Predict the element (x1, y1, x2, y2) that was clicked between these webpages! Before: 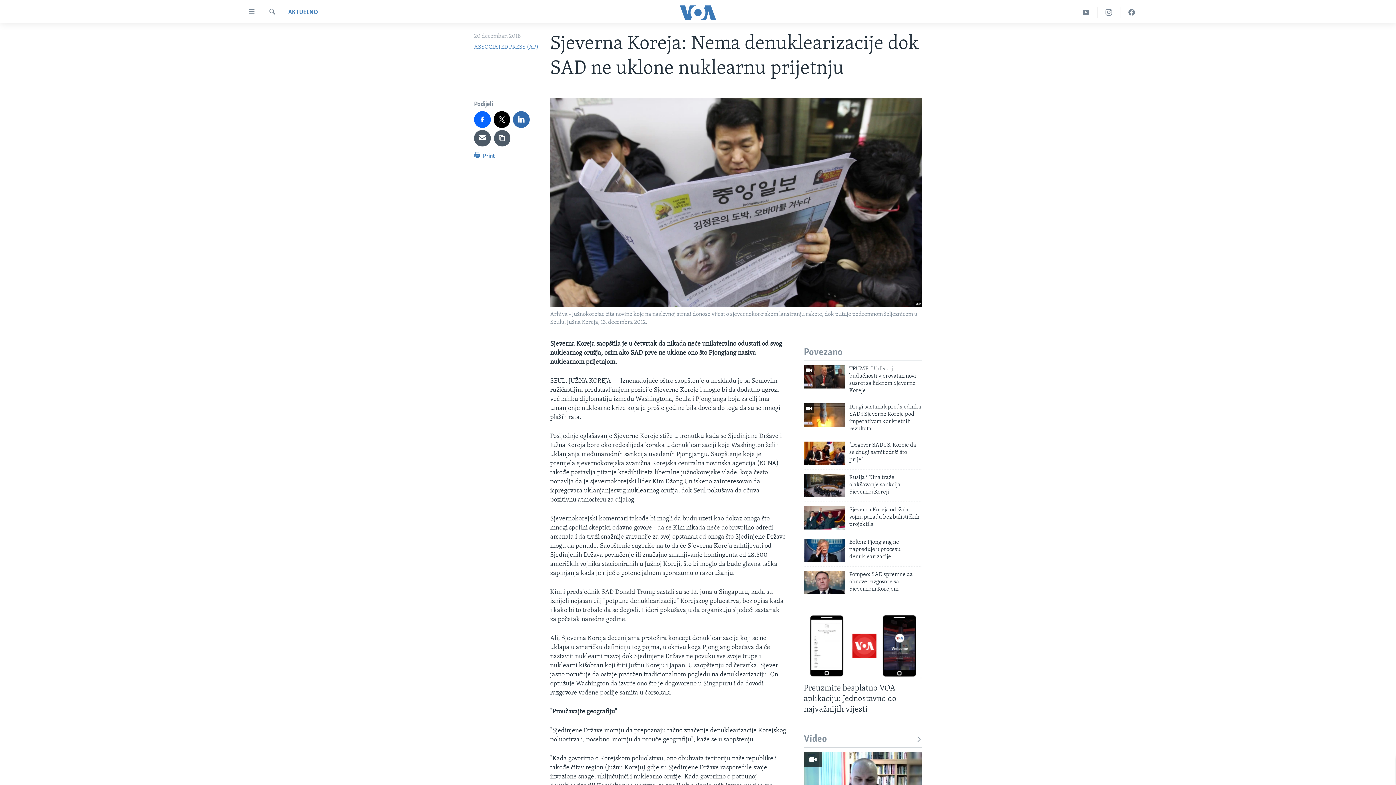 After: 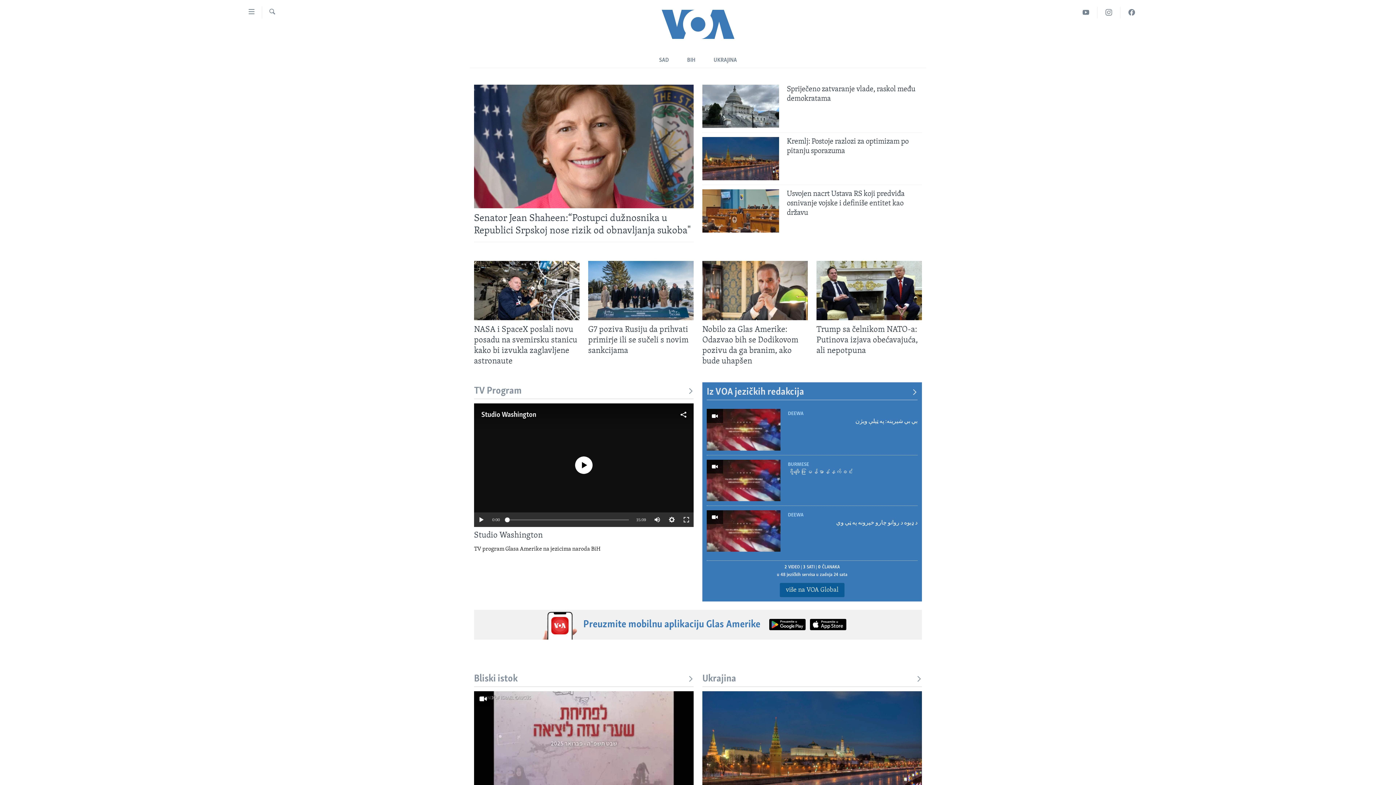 Action: bbox: (661, 5, 734, 19)